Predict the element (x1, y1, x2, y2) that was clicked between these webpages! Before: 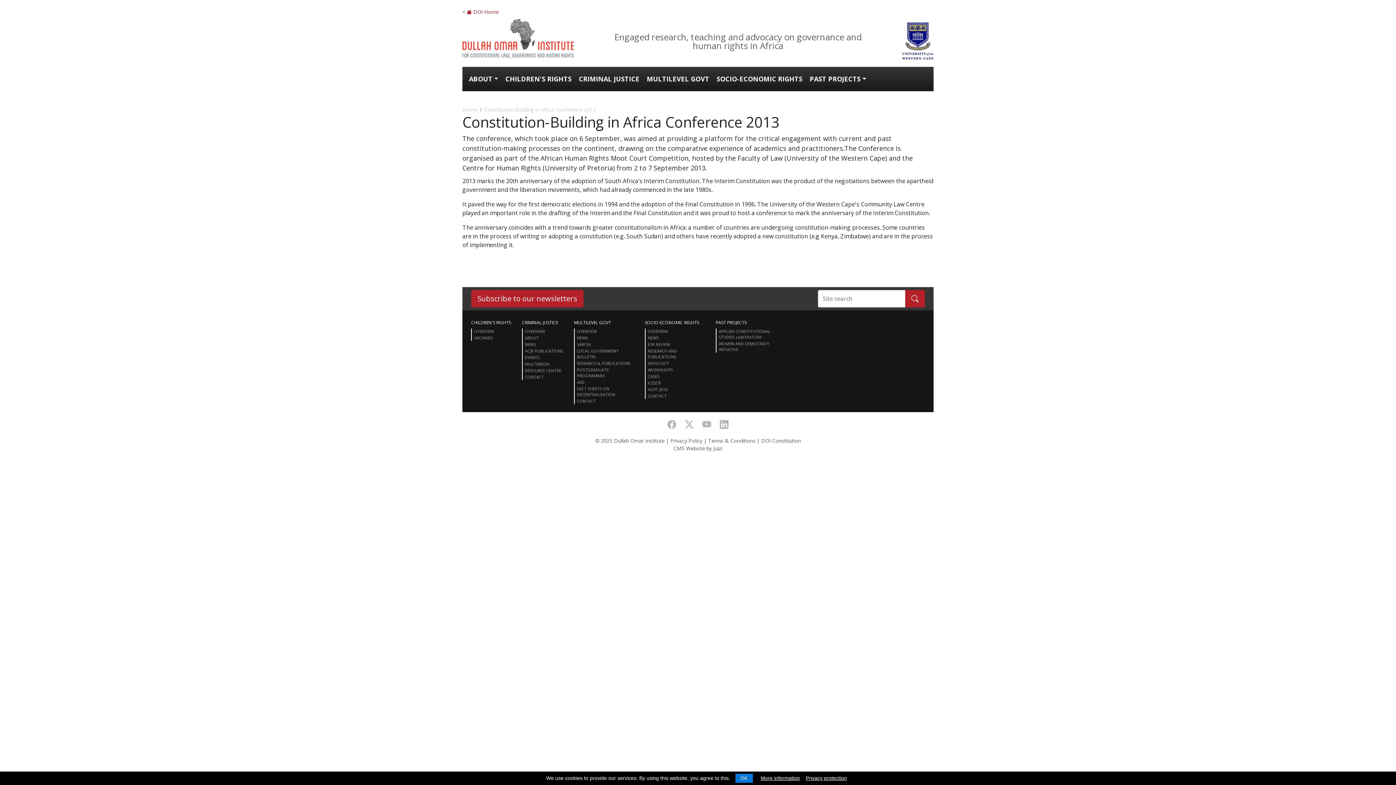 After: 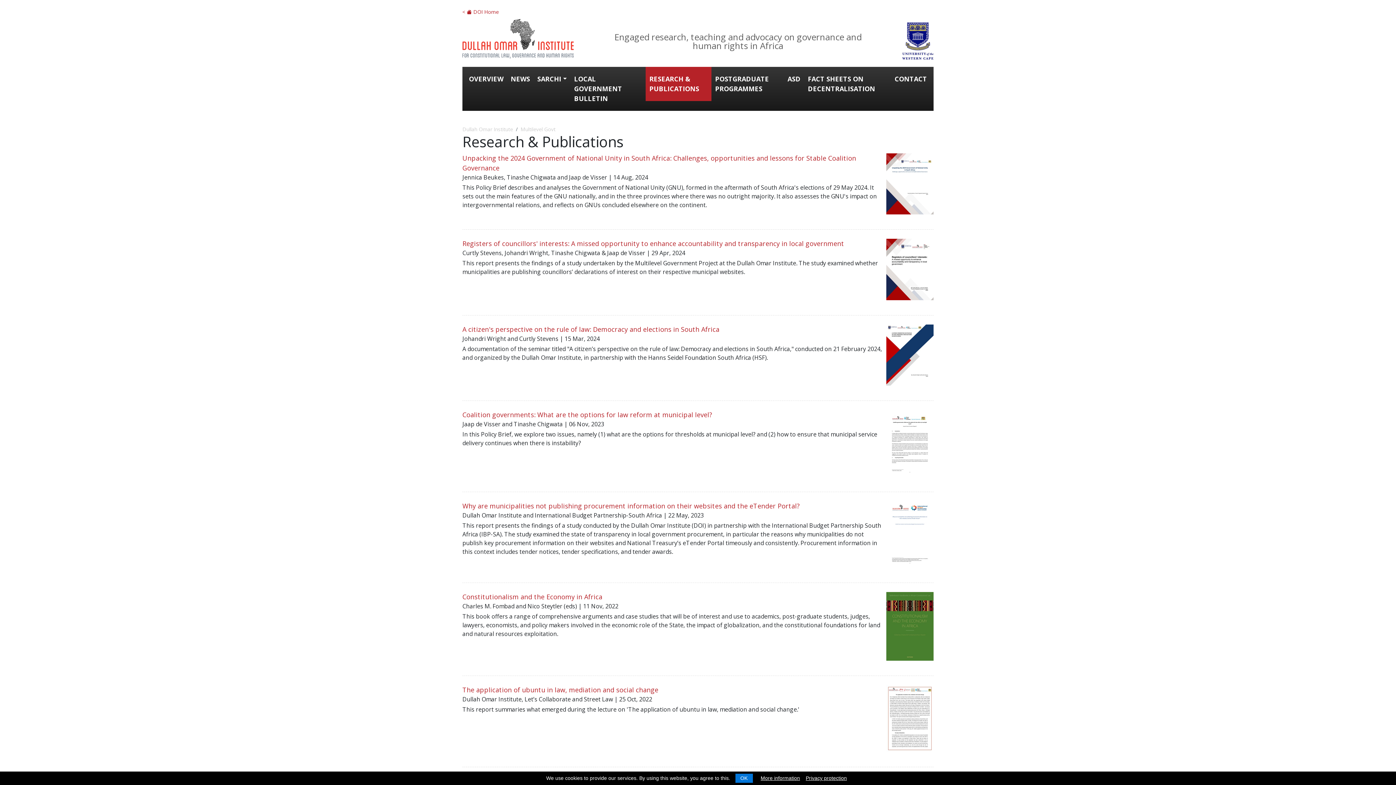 Action: label: RESEARCH & PUBLICATIONS bbox: (576, 360, 634, 366)